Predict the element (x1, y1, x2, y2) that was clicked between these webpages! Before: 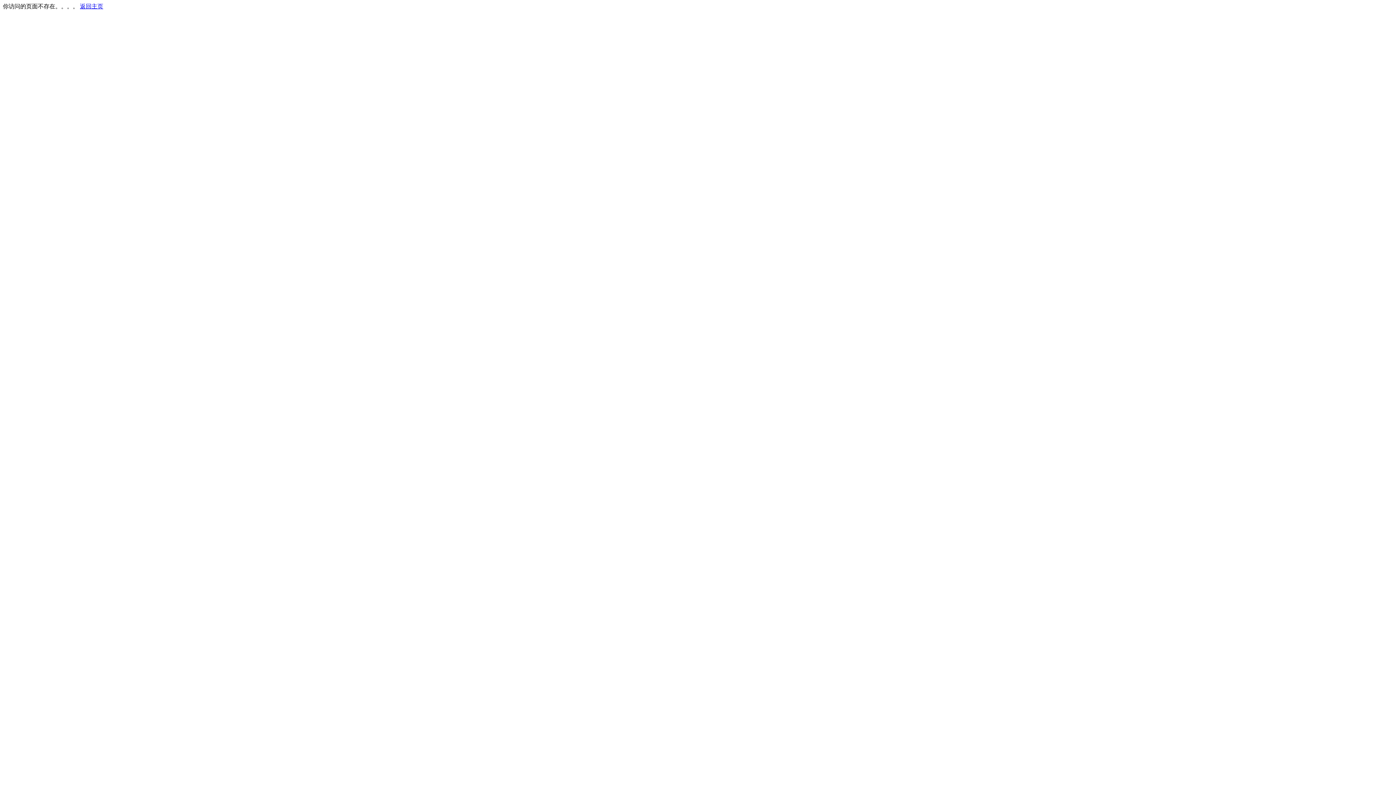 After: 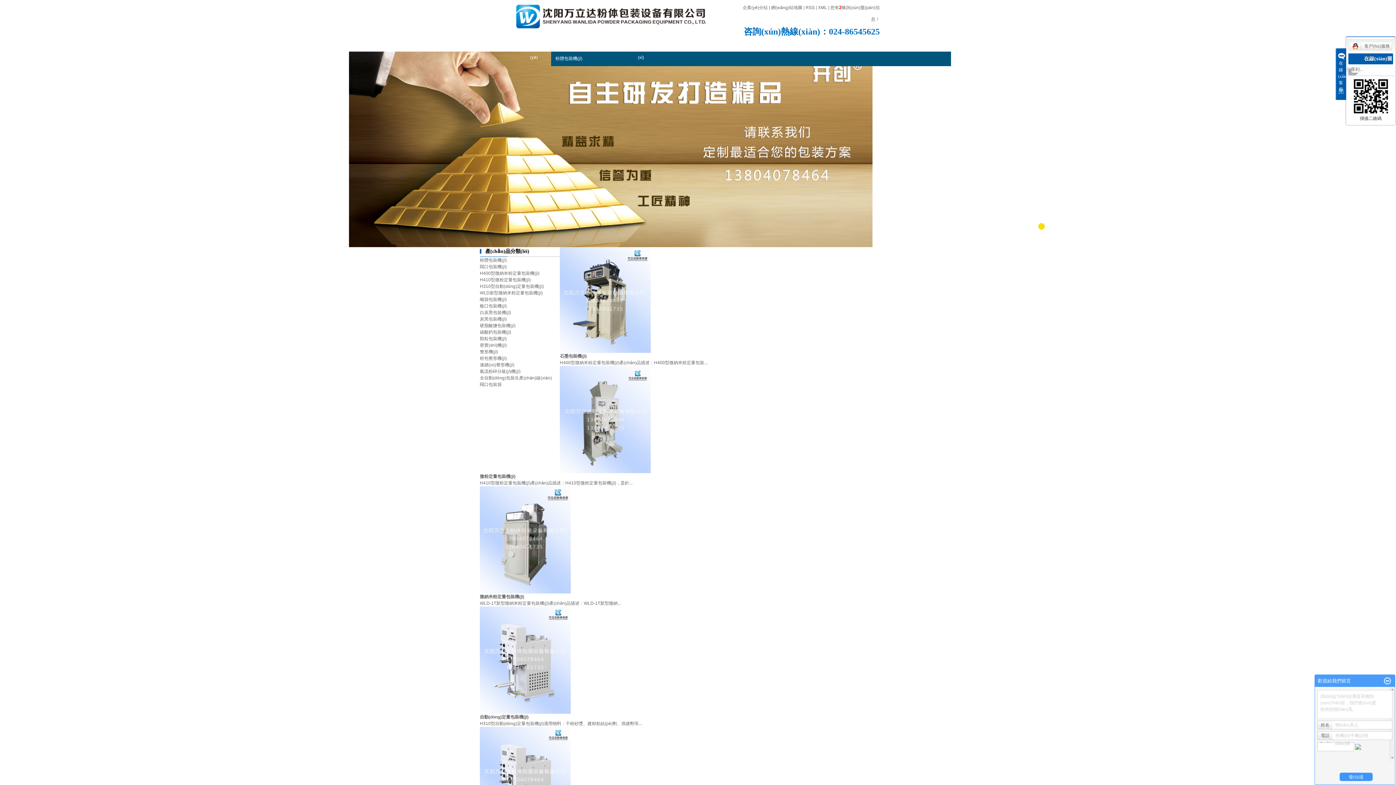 Action: bbox: (80, 3, 103, 9) label: 返回主页